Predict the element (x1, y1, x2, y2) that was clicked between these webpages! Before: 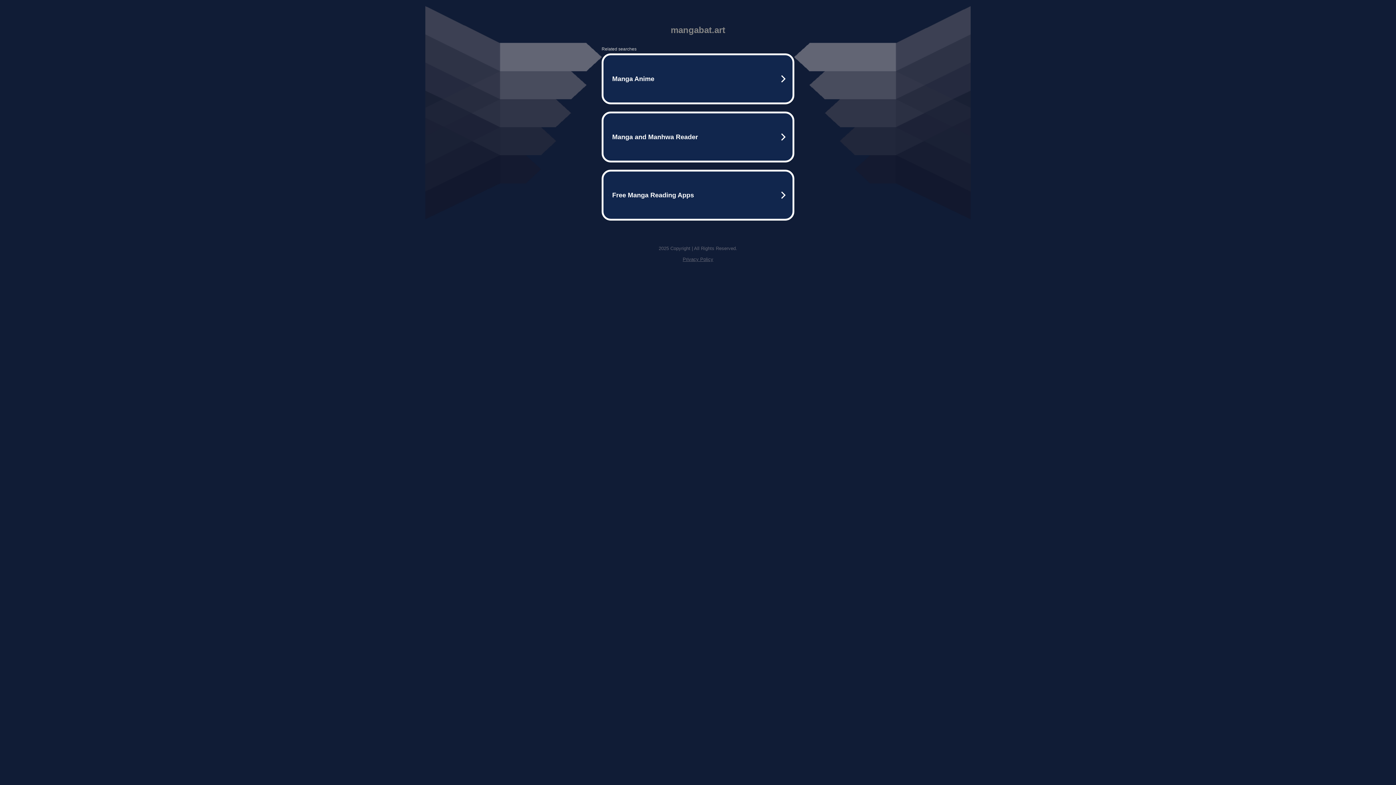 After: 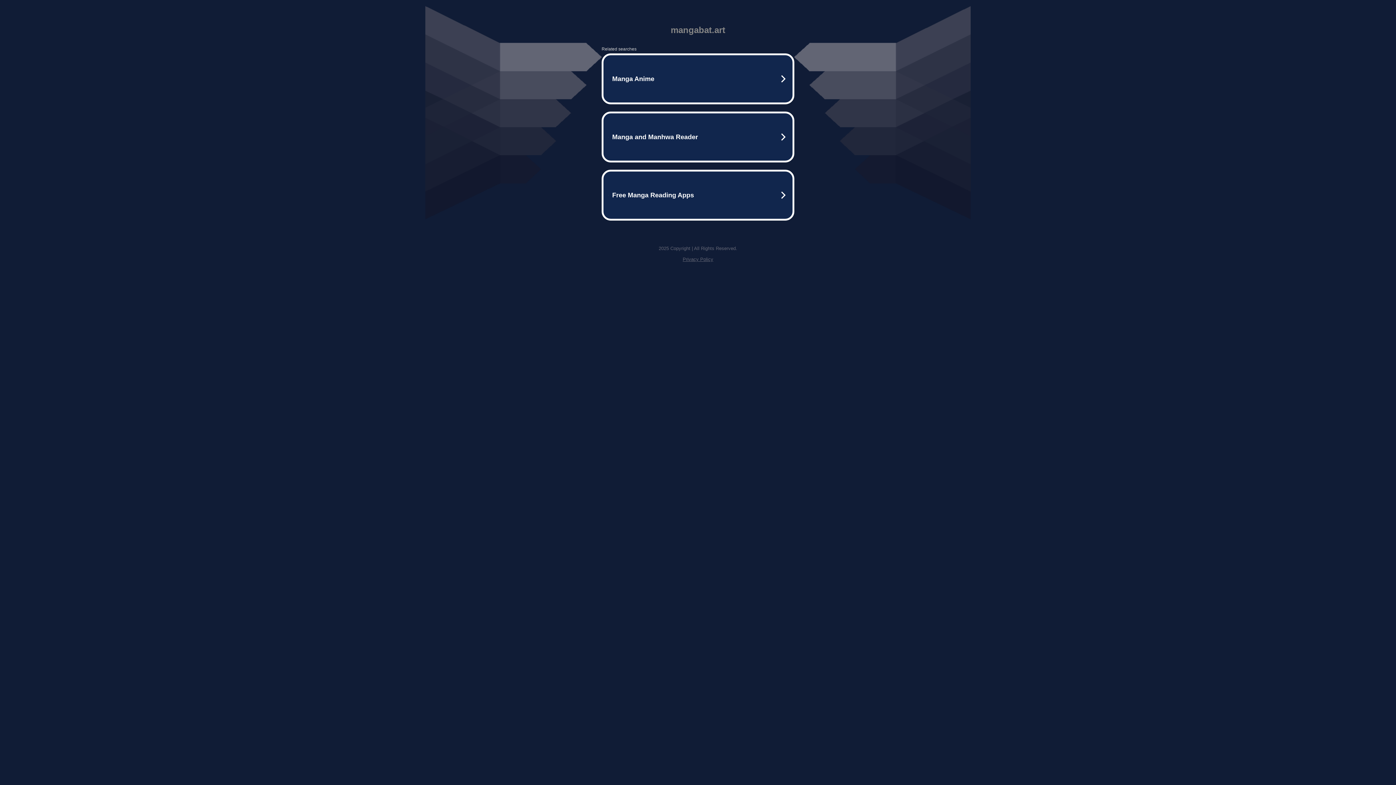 Action: bbox: (682, 256, 713, 262) label: Privacy Policy